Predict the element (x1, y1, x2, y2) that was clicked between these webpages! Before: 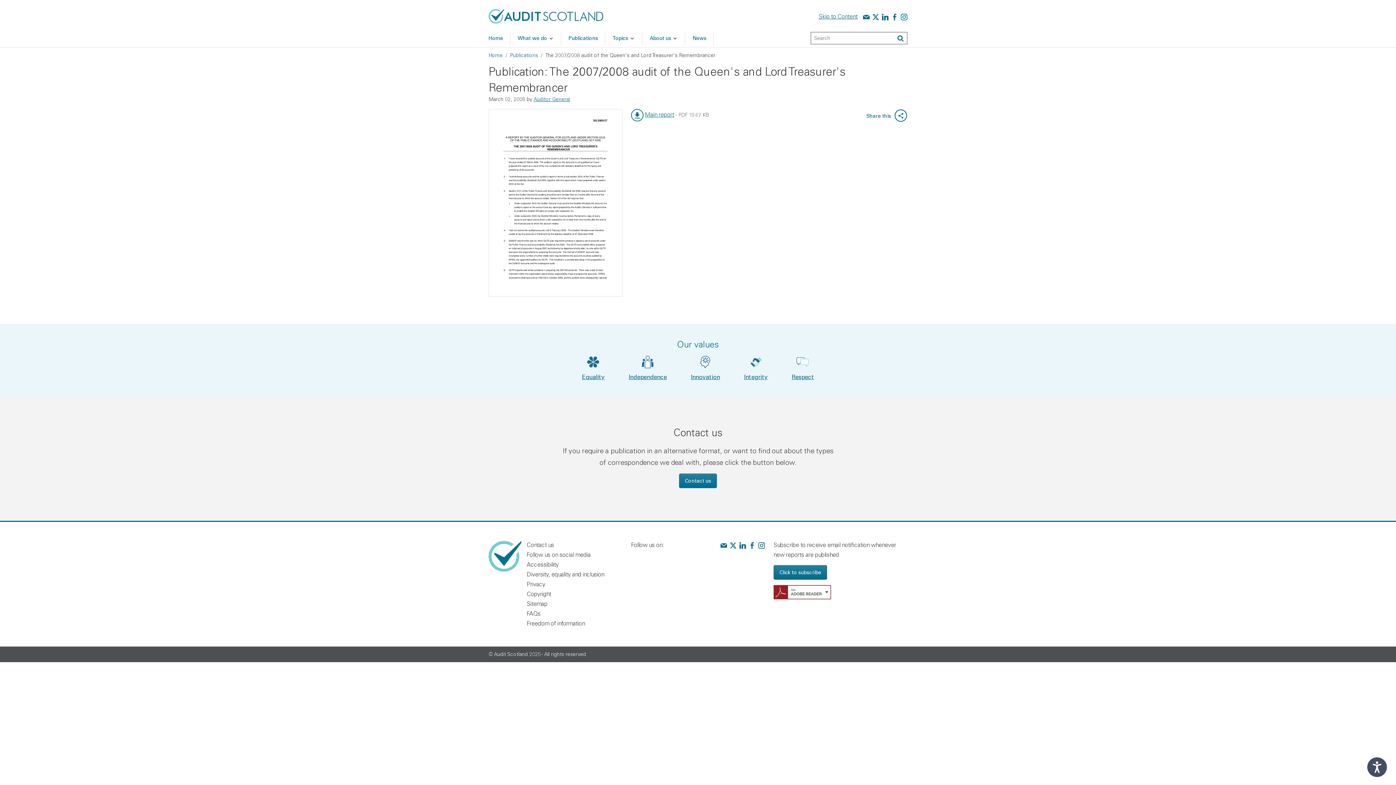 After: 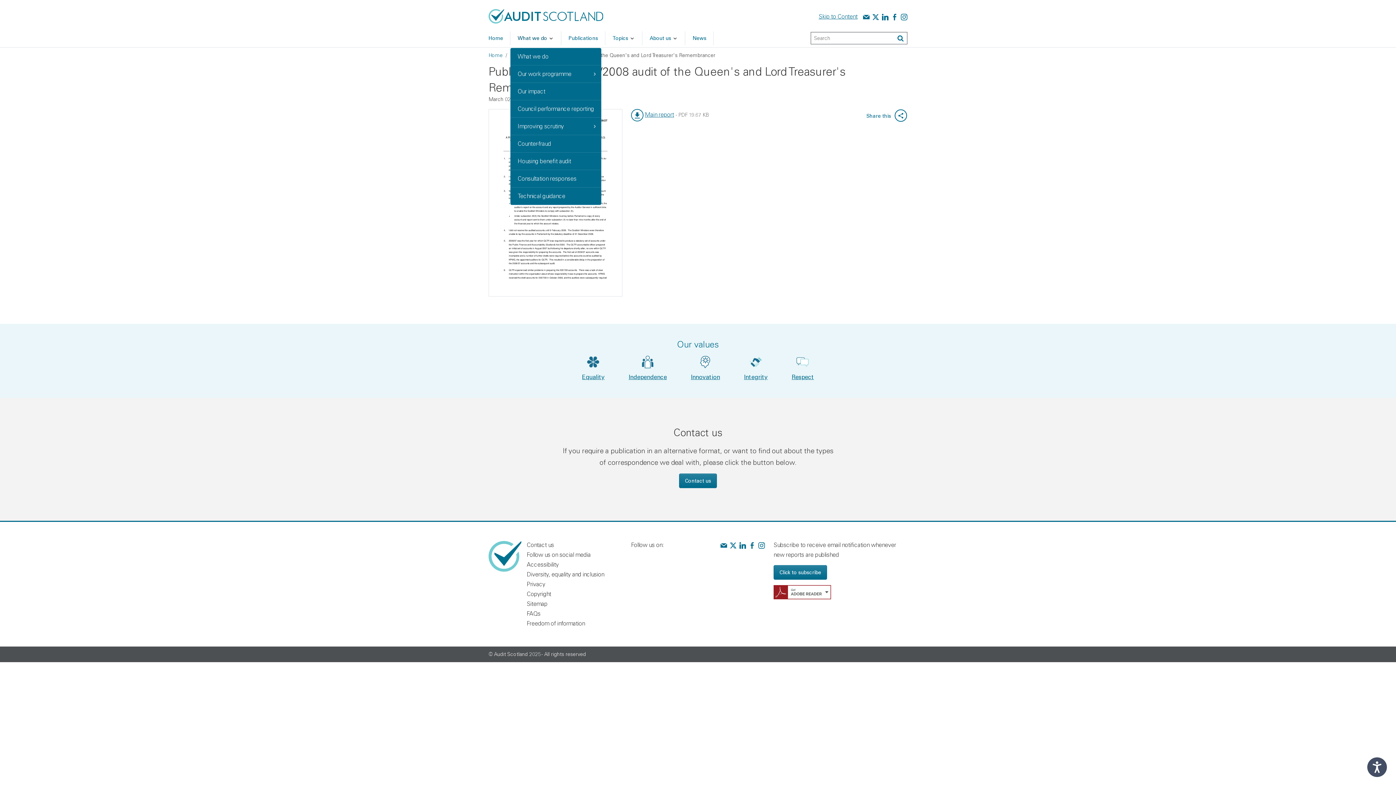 Action: bbox: (510, 29, 561, 47) label: What we do